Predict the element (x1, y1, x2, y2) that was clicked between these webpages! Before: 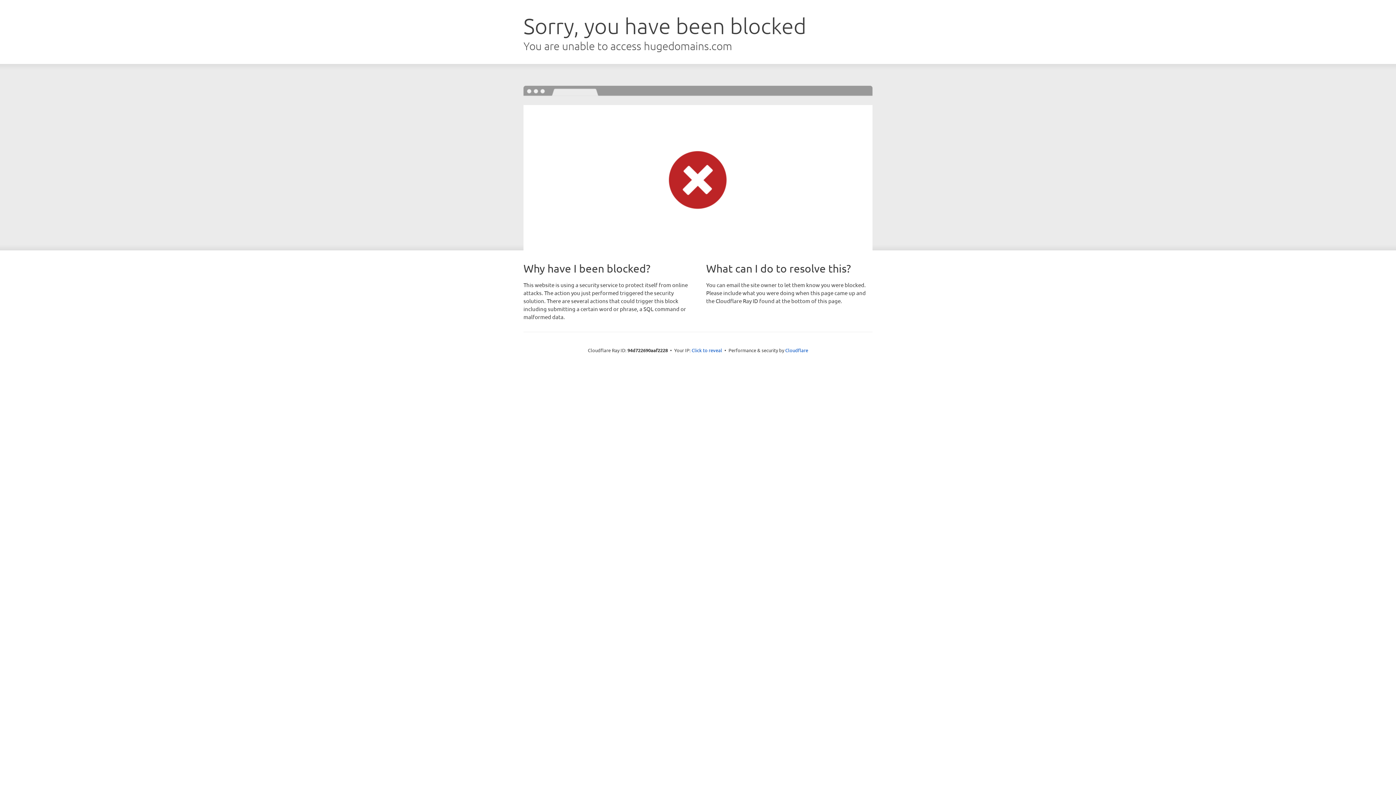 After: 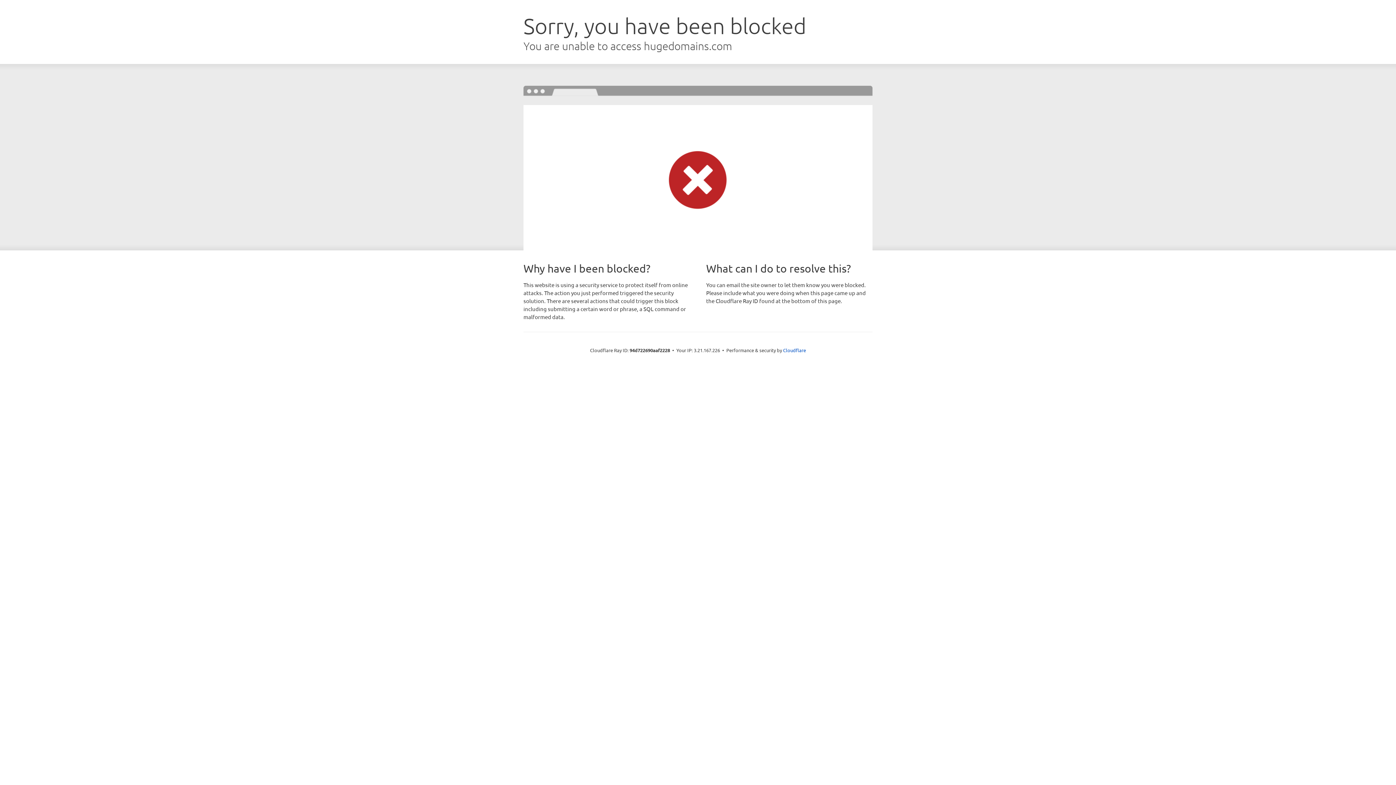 Action: label: Click to reveal bbox: (691, 346, 722, 353)